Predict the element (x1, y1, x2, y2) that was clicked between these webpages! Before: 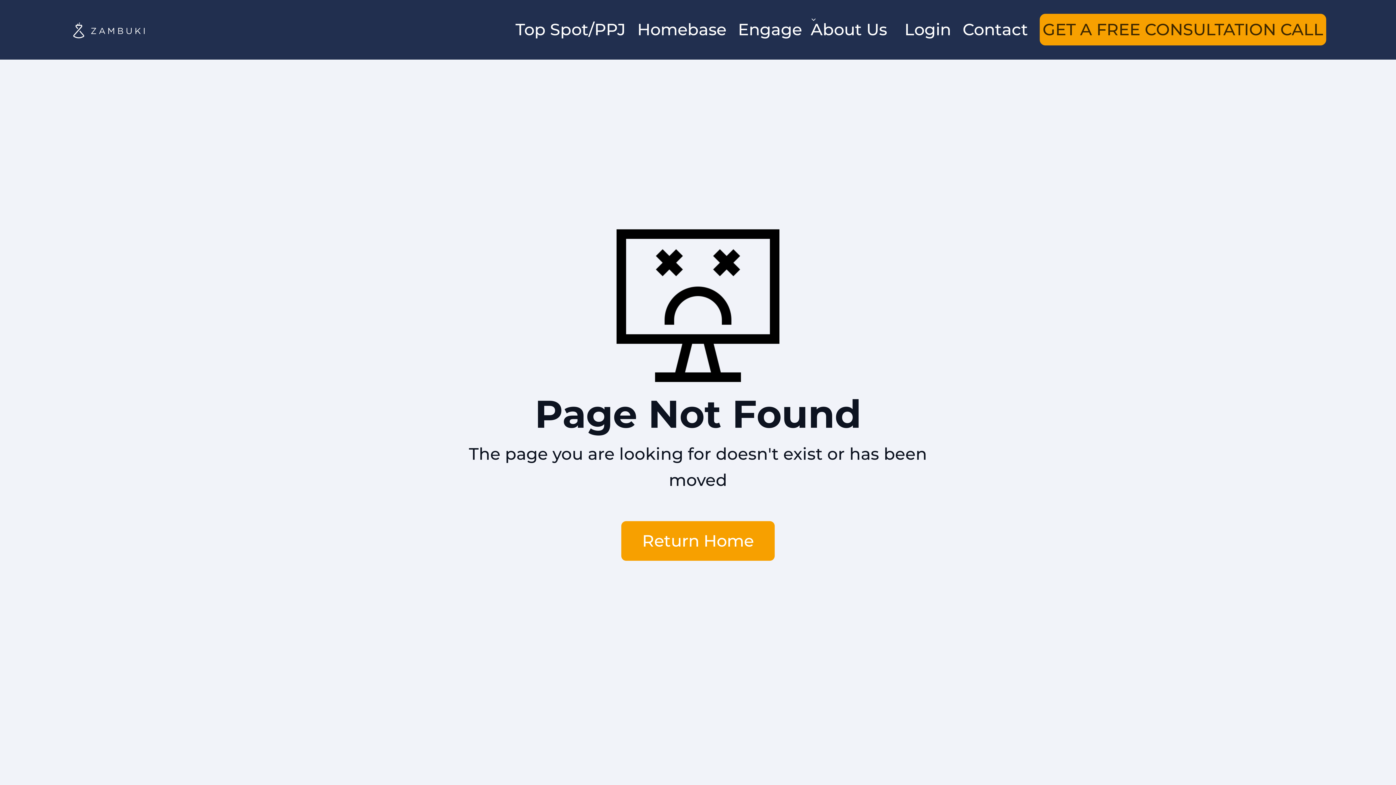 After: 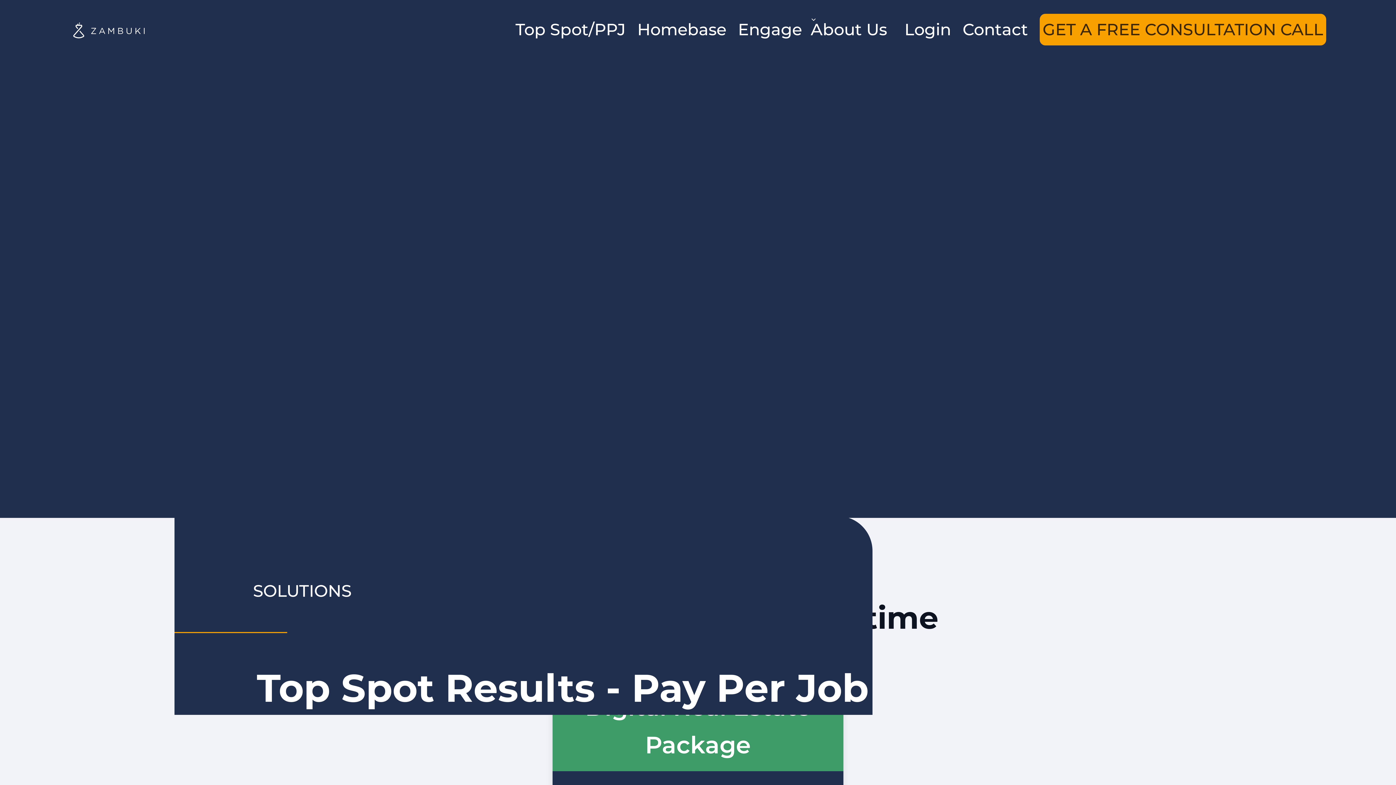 Action: bbox: (509, 13, 631, 45) label: Top Spot/PPJ